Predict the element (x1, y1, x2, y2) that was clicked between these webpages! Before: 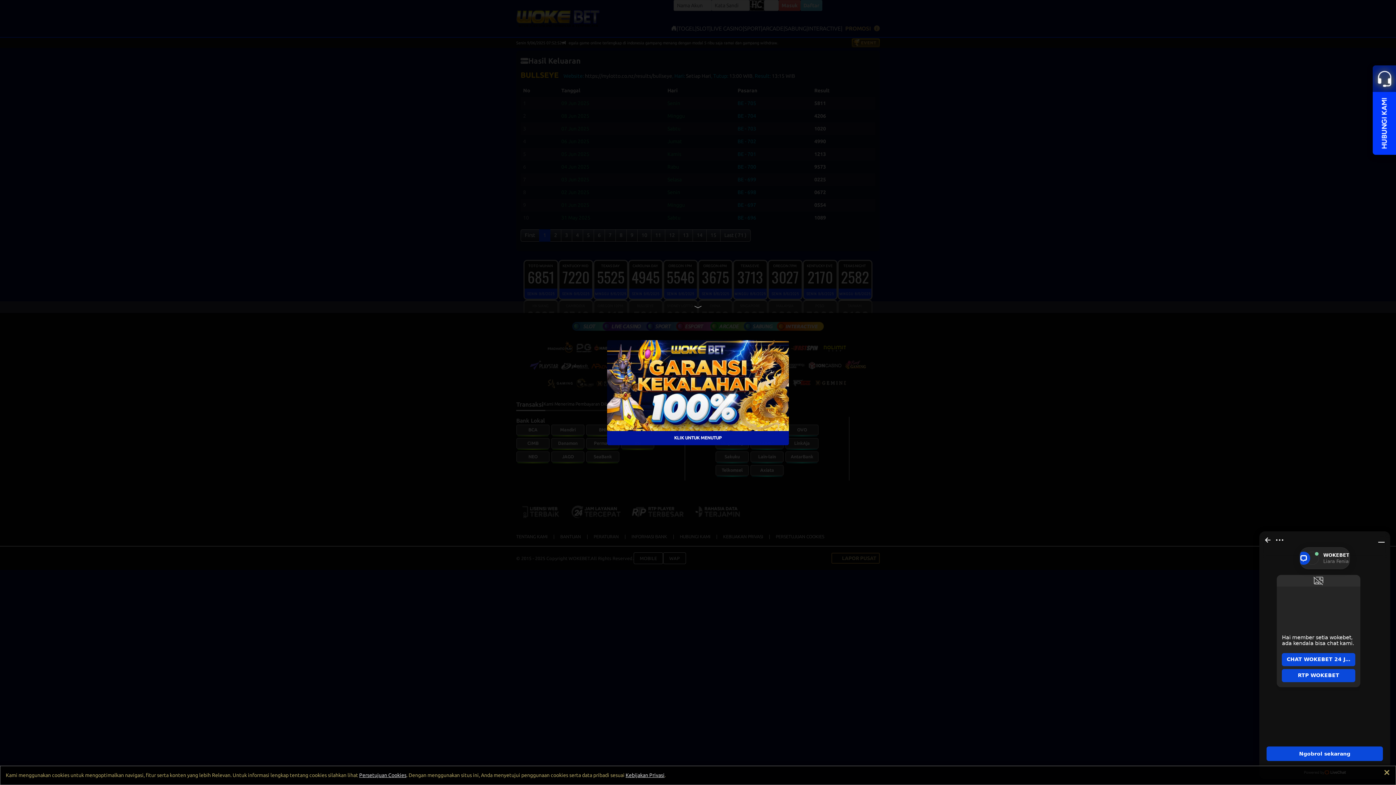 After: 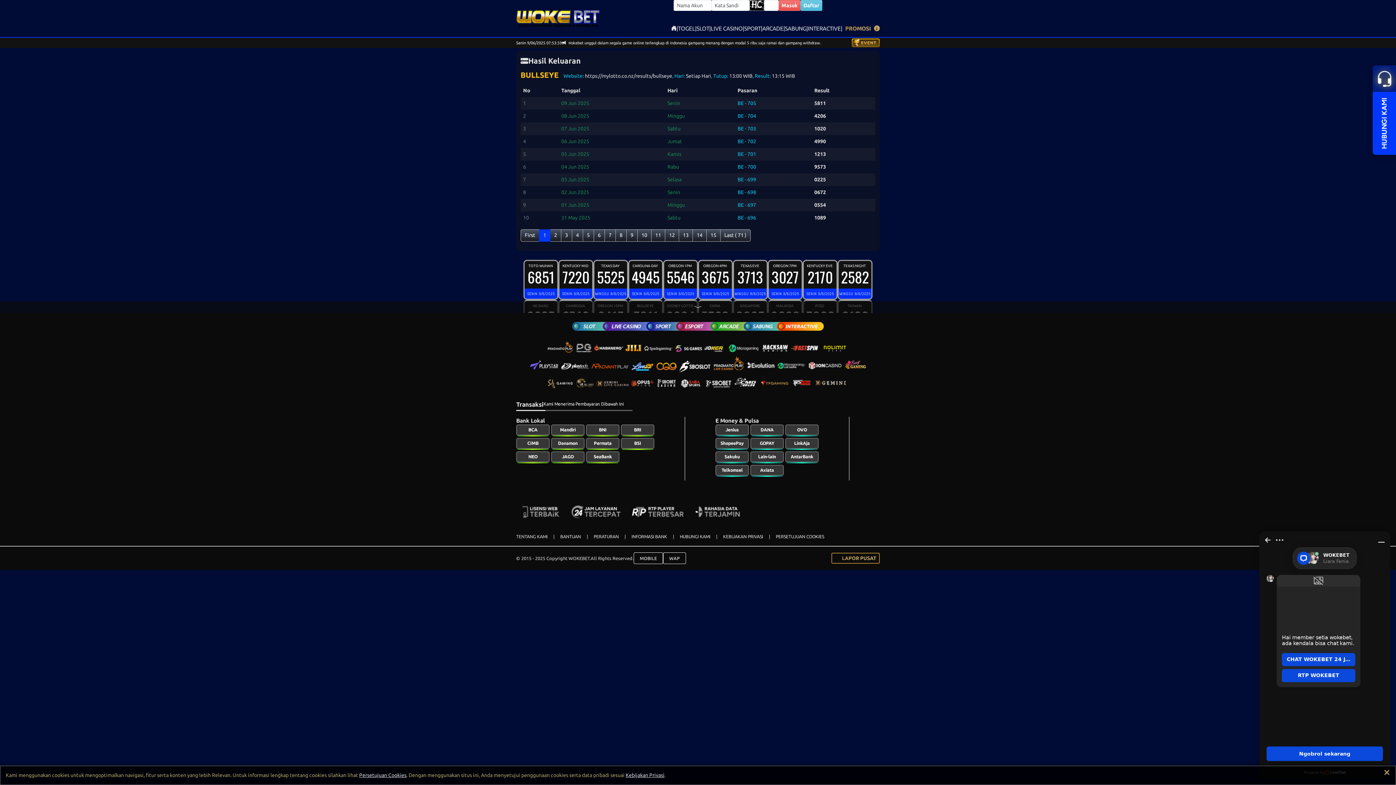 Action: bbox: (607, 431, 789, 445) label: KLIK UNTUK MENUTUP